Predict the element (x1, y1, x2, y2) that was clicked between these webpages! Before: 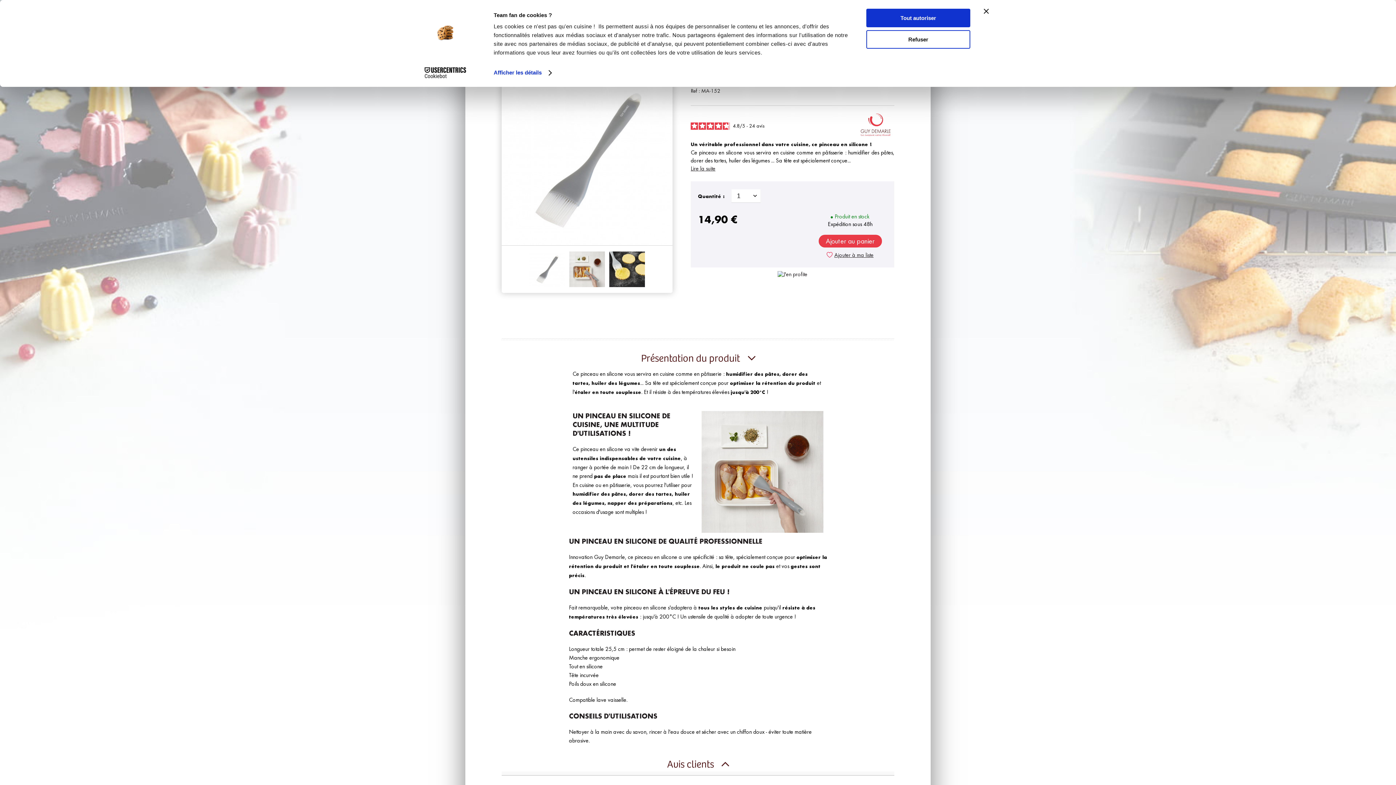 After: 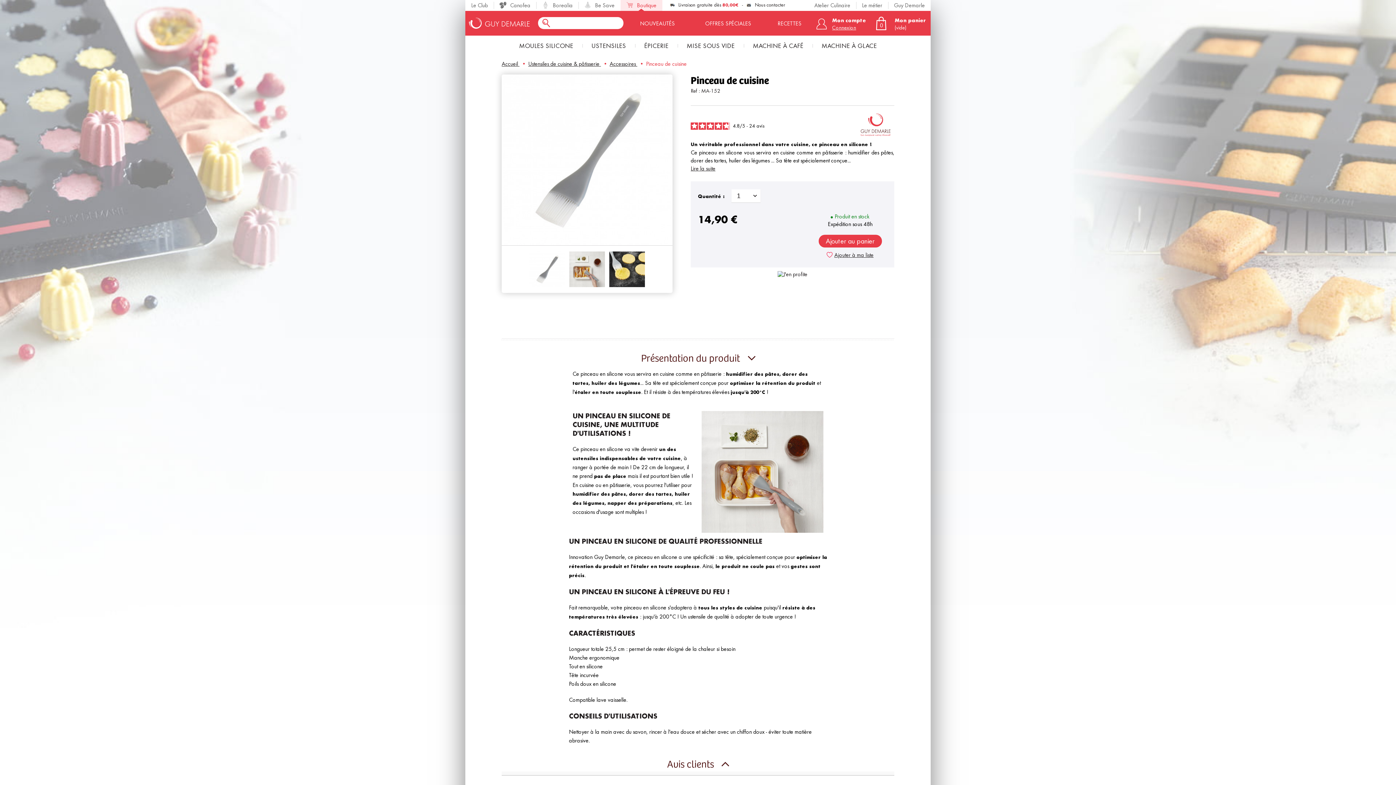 Action: label: Fermer le bandeau bbox: (984, 8, 989, 13)